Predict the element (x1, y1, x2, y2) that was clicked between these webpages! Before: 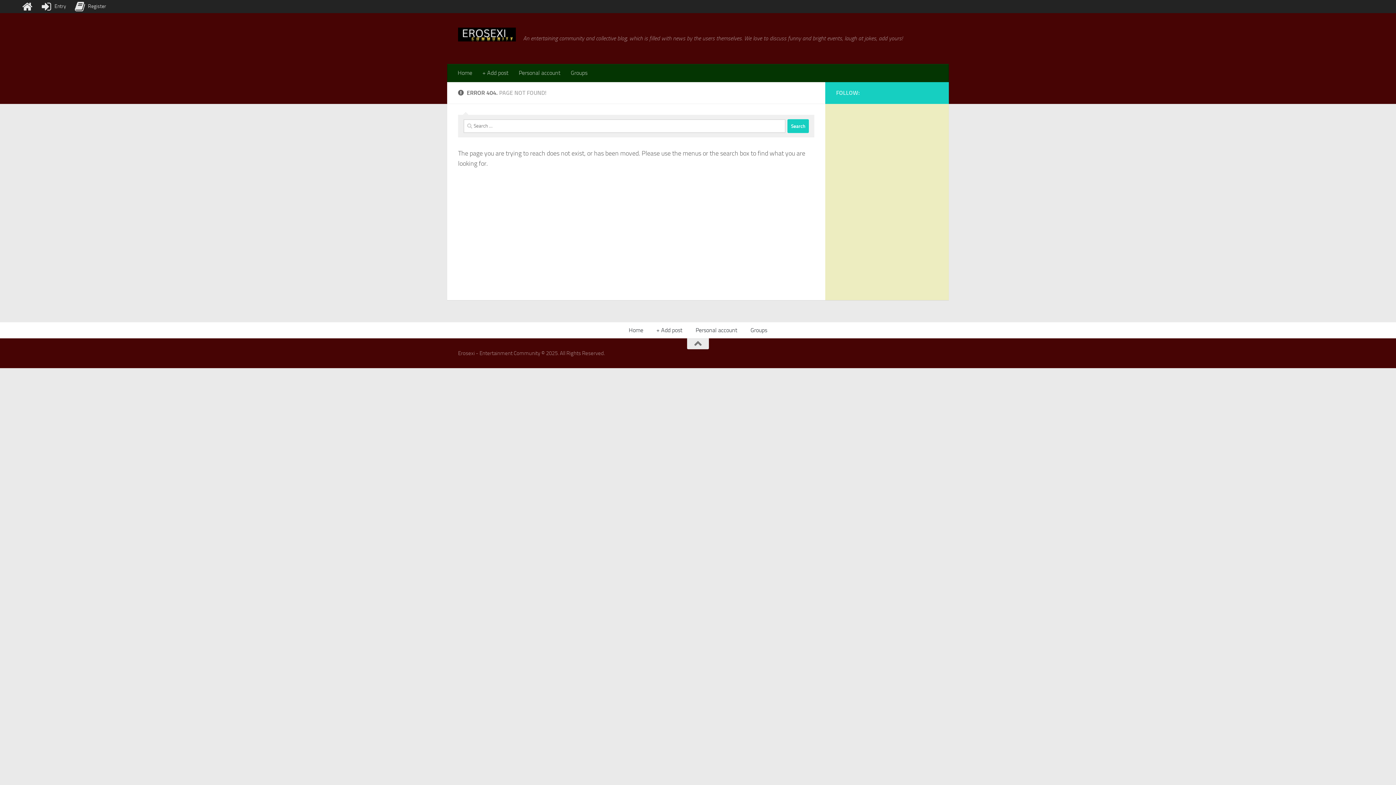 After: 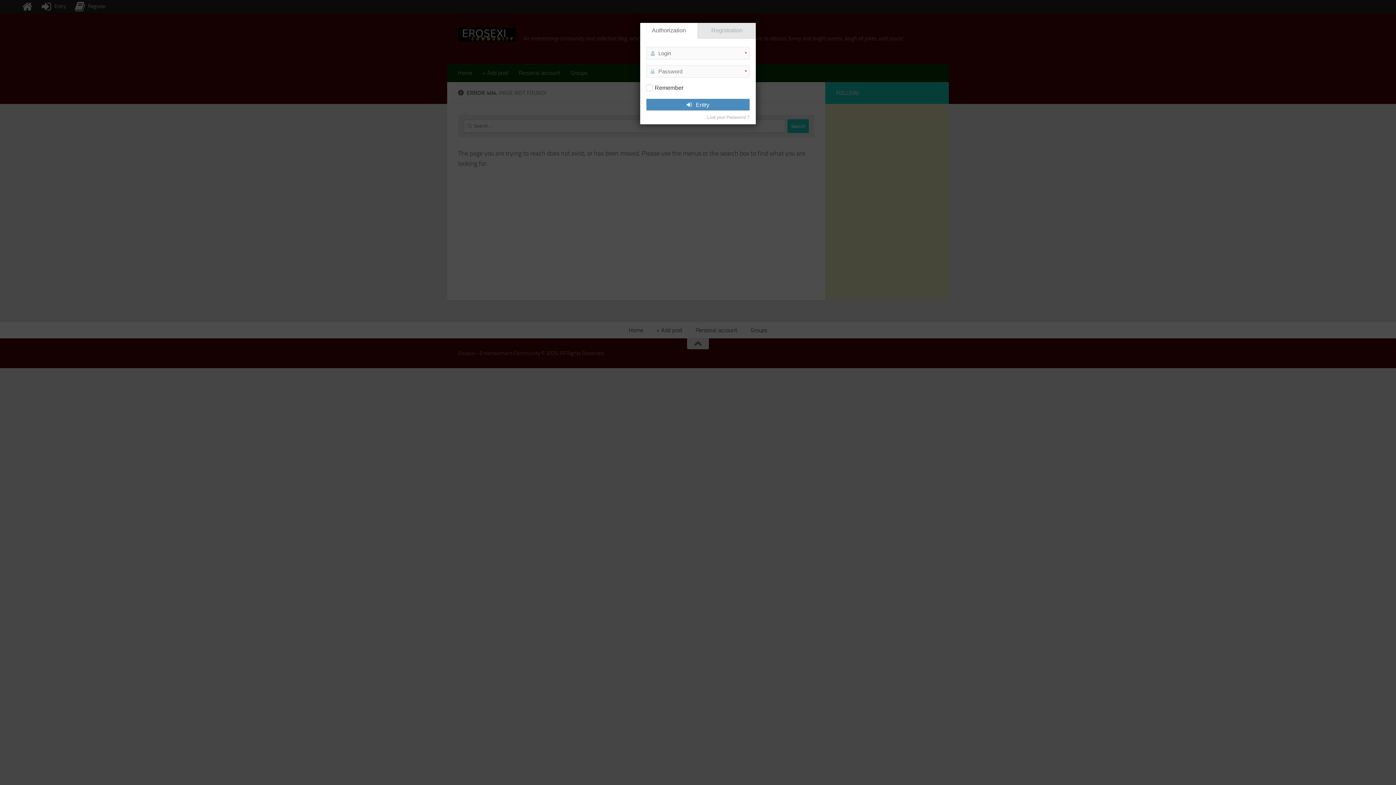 Action: label: Entry bbox: (41, 0, 66, 13)